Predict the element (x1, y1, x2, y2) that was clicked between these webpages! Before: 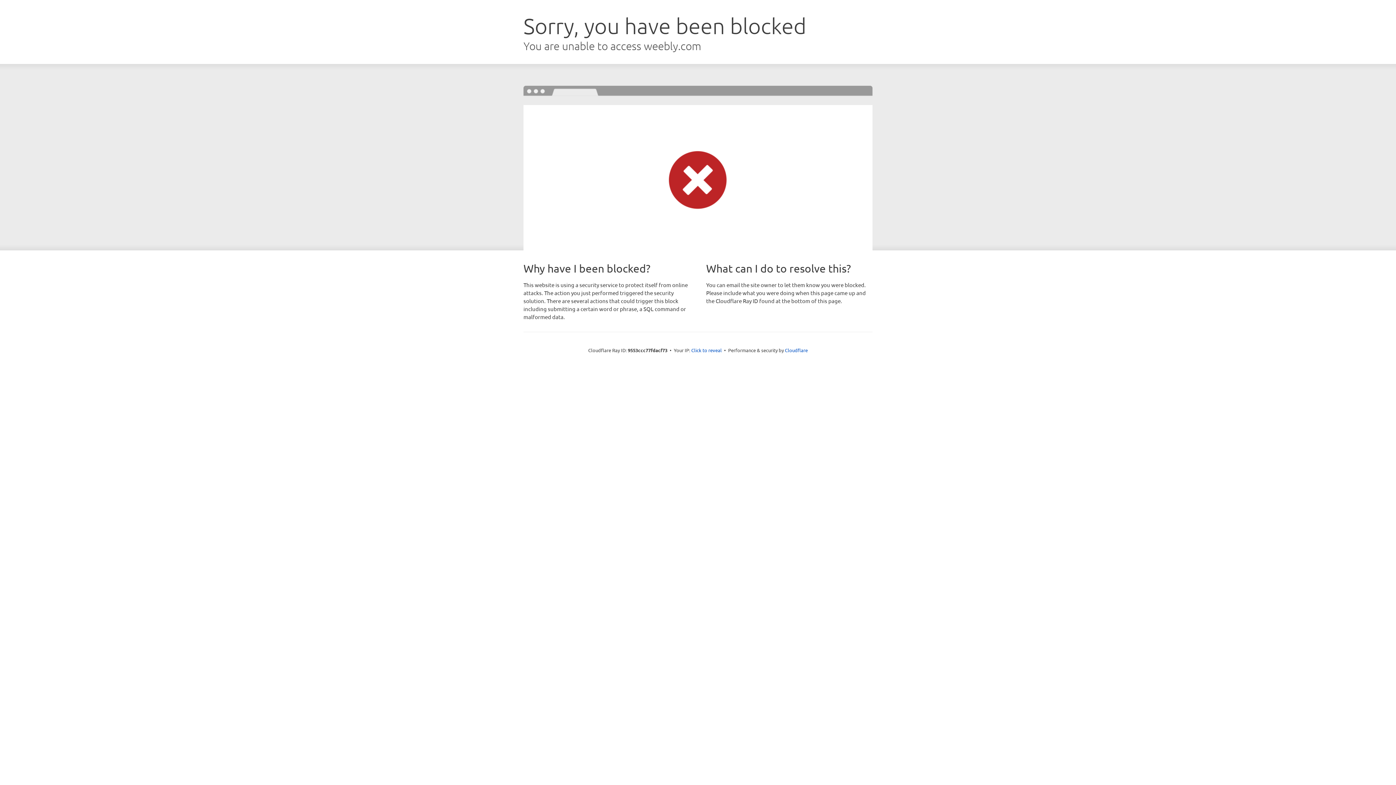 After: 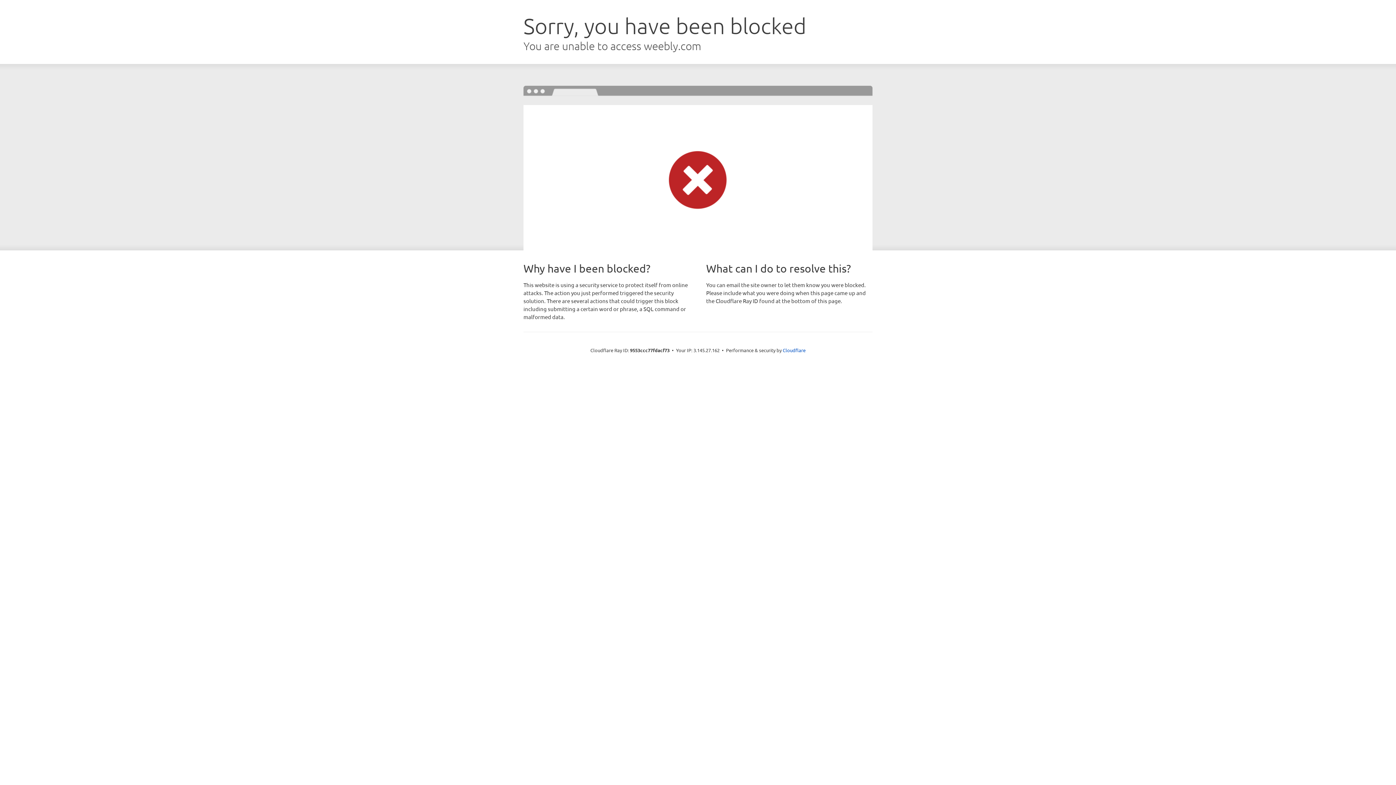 Action: bbox: (691, 346, 722, 353) label: Click to reveal